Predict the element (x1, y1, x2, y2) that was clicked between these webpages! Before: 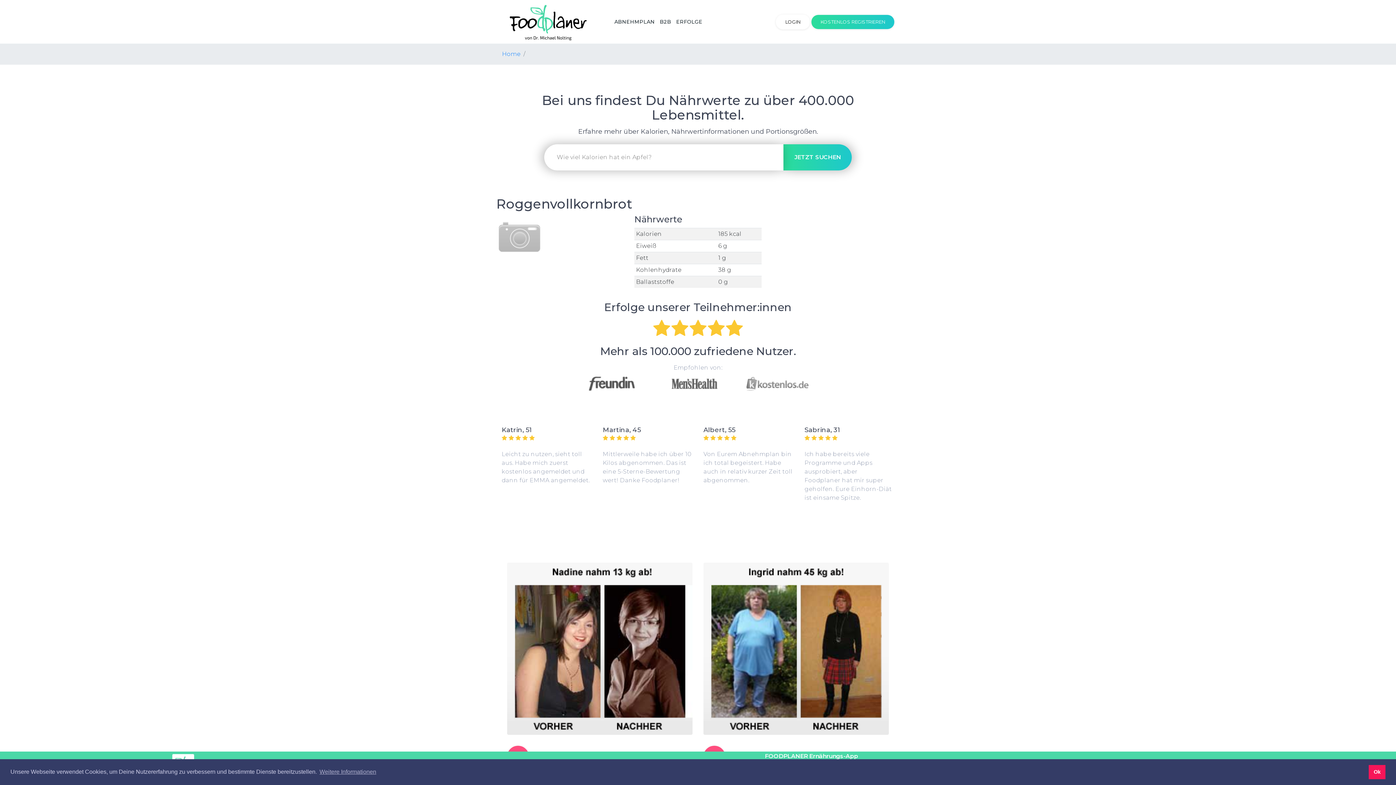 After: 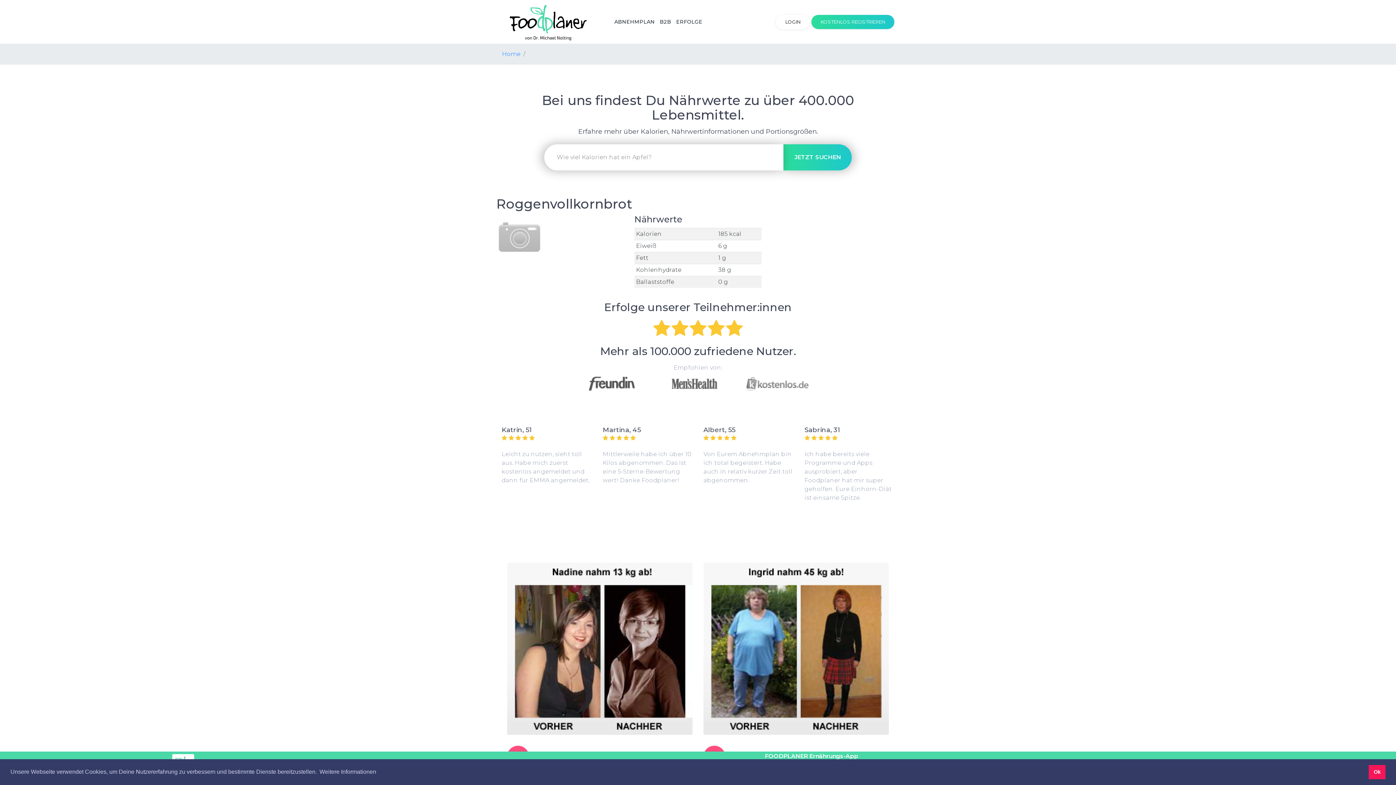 Action: bbox: (318, 766, 377, 777) label: learn more about cookies